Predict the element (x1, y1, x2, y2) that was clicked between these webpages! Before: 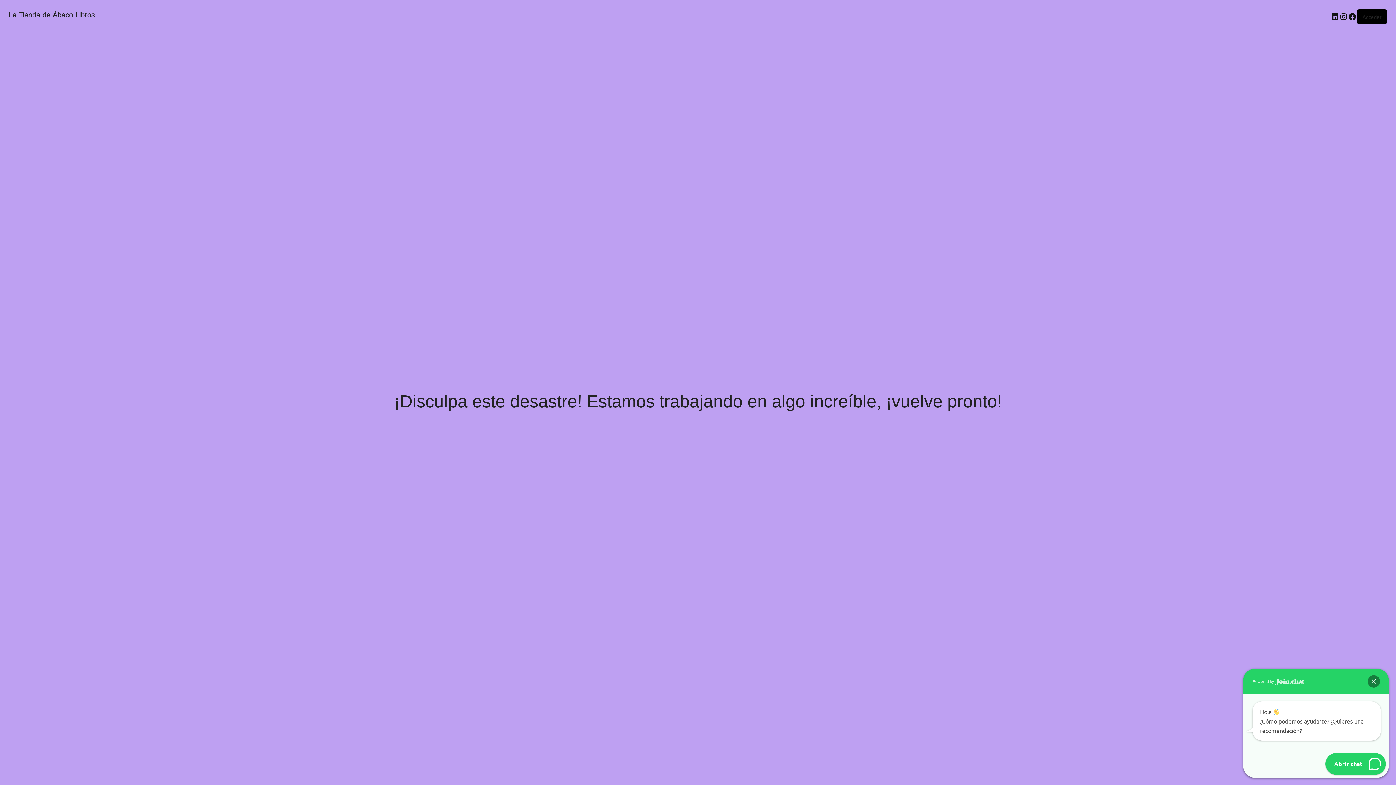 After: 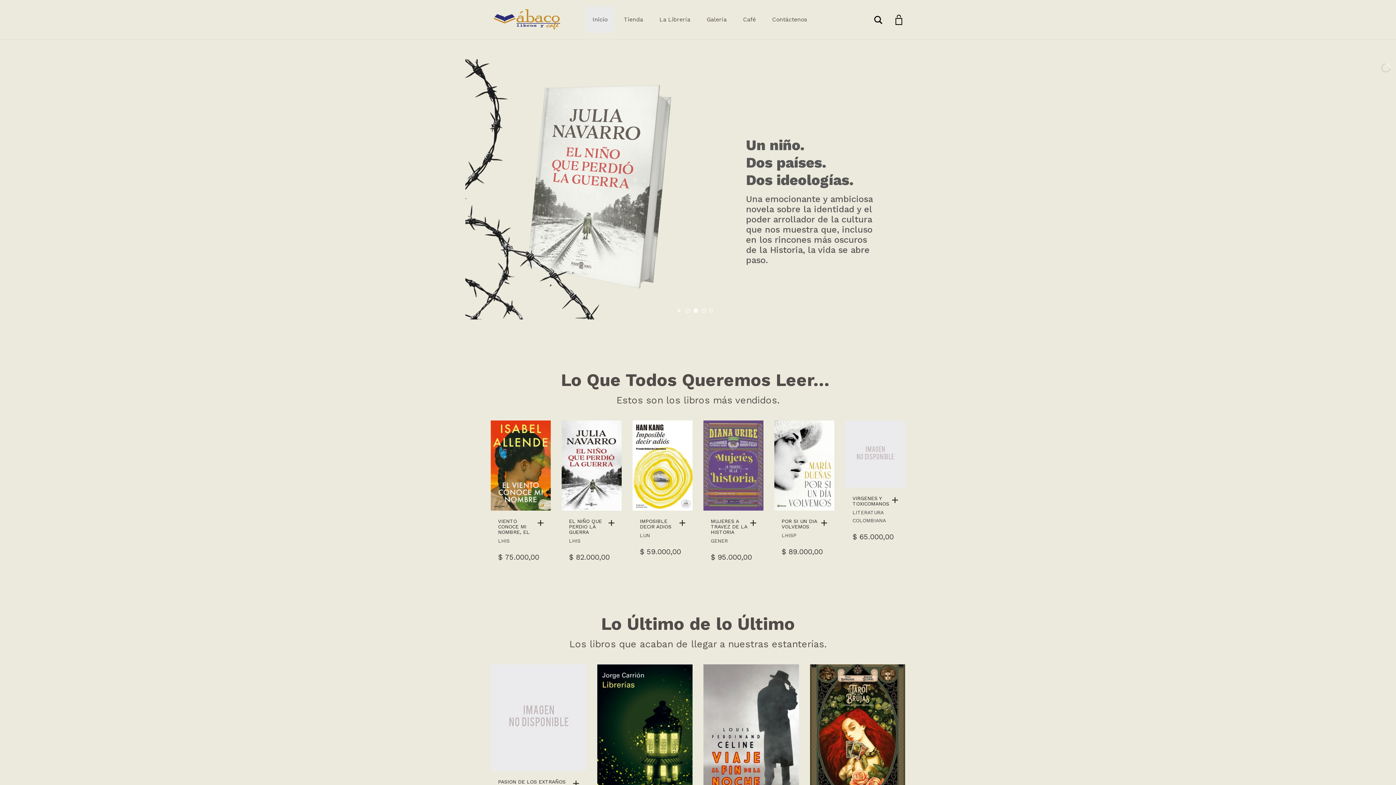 Action: label: La Tienda de Ábaco Libros bbox: (8, 10, 94, 18)